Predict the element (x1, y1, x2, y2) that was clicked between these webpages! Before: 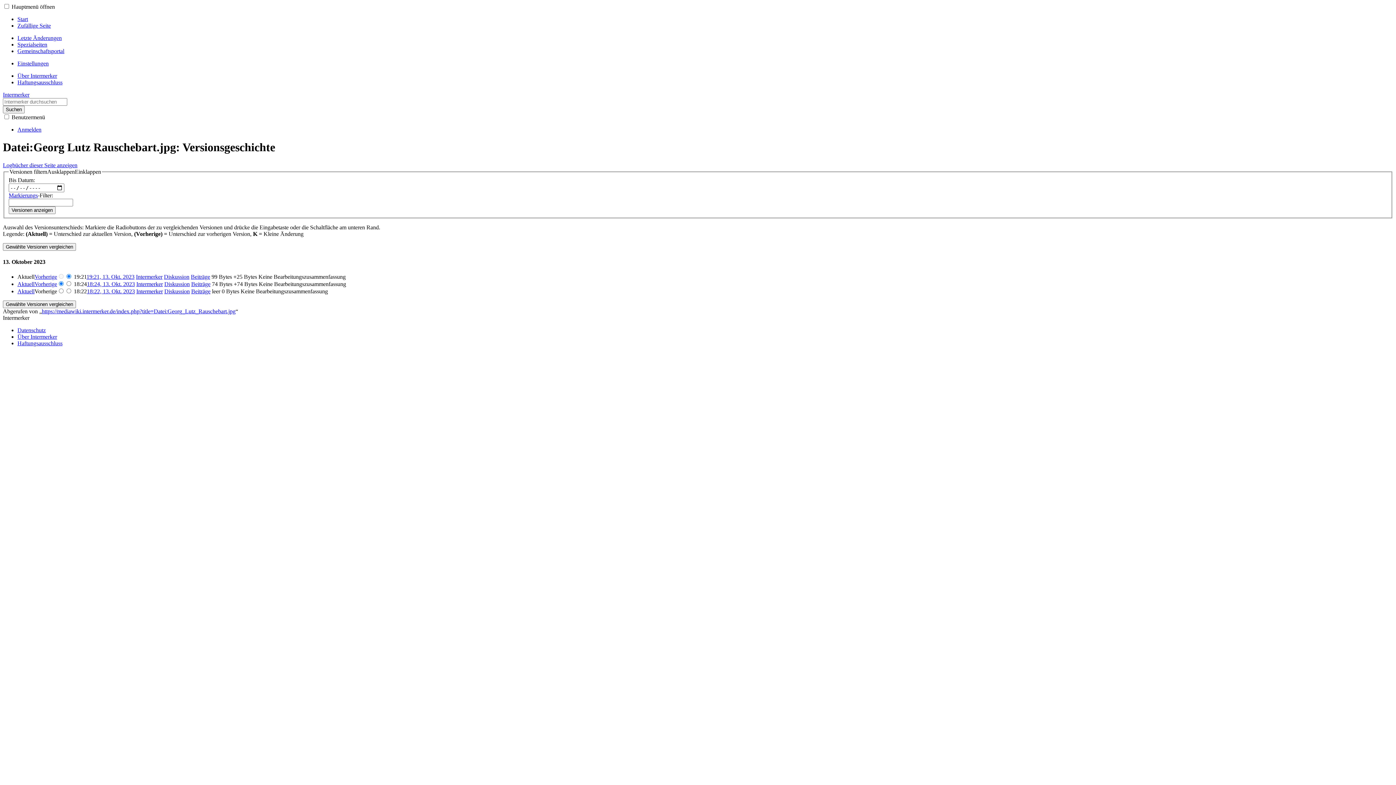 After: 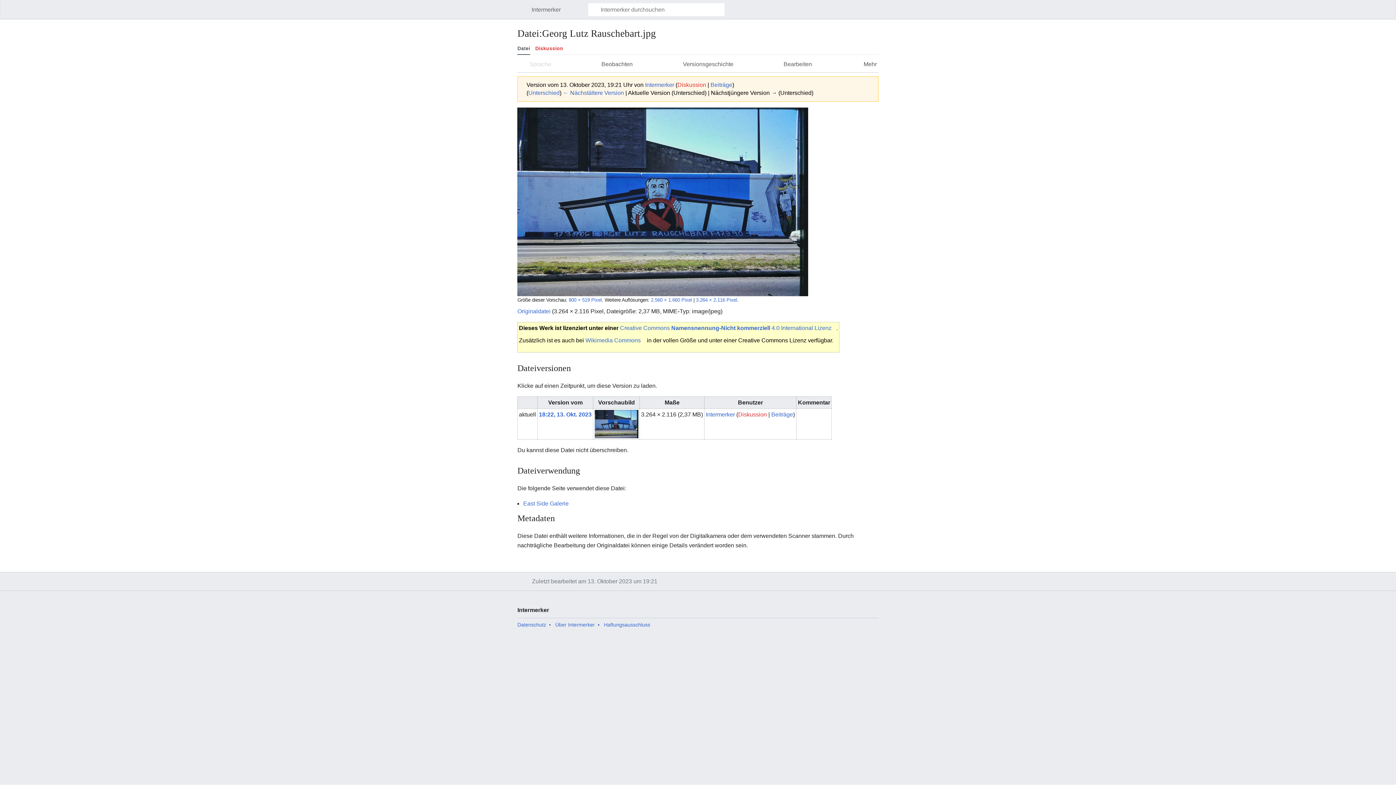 Action: label: 19:21, 13. Okt. 2023 bbox: (86, 273, 134, 280)